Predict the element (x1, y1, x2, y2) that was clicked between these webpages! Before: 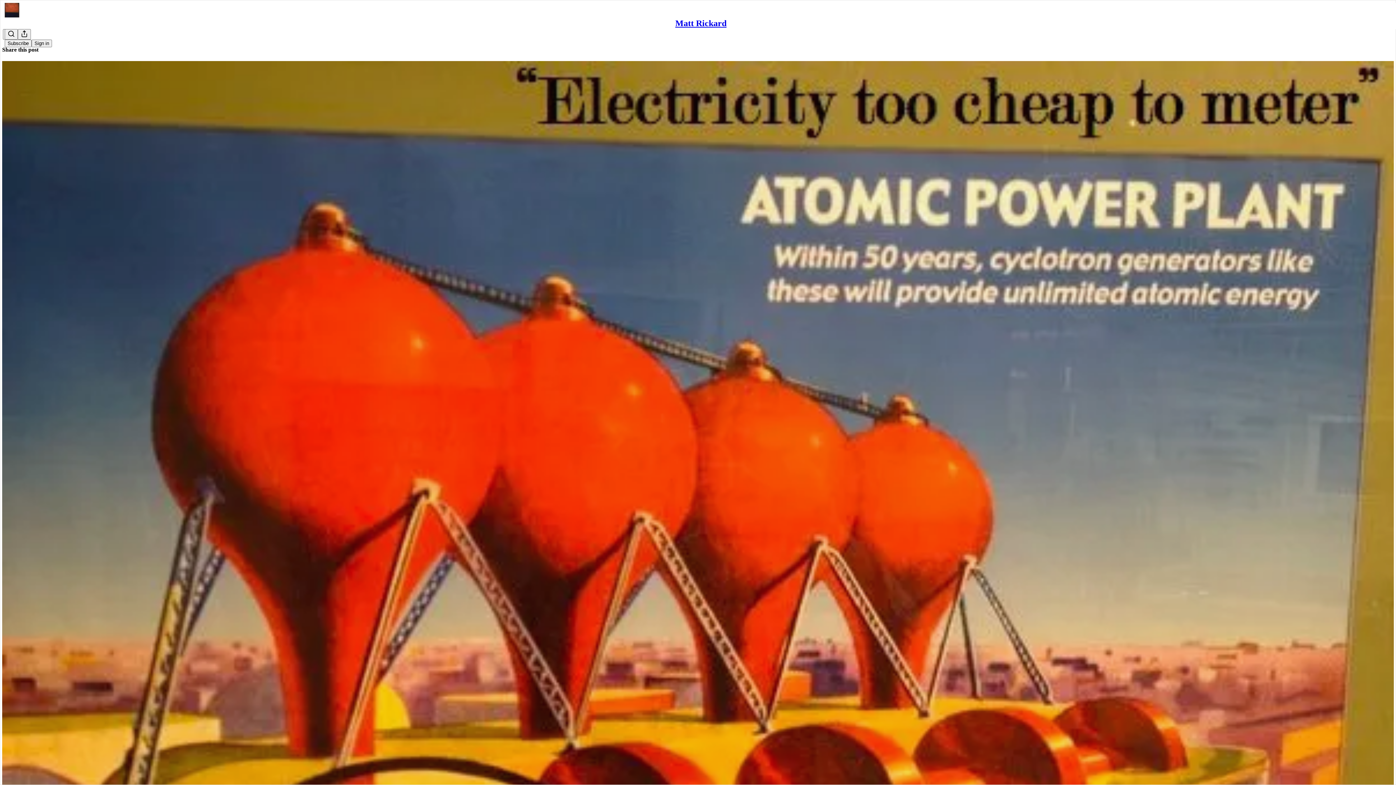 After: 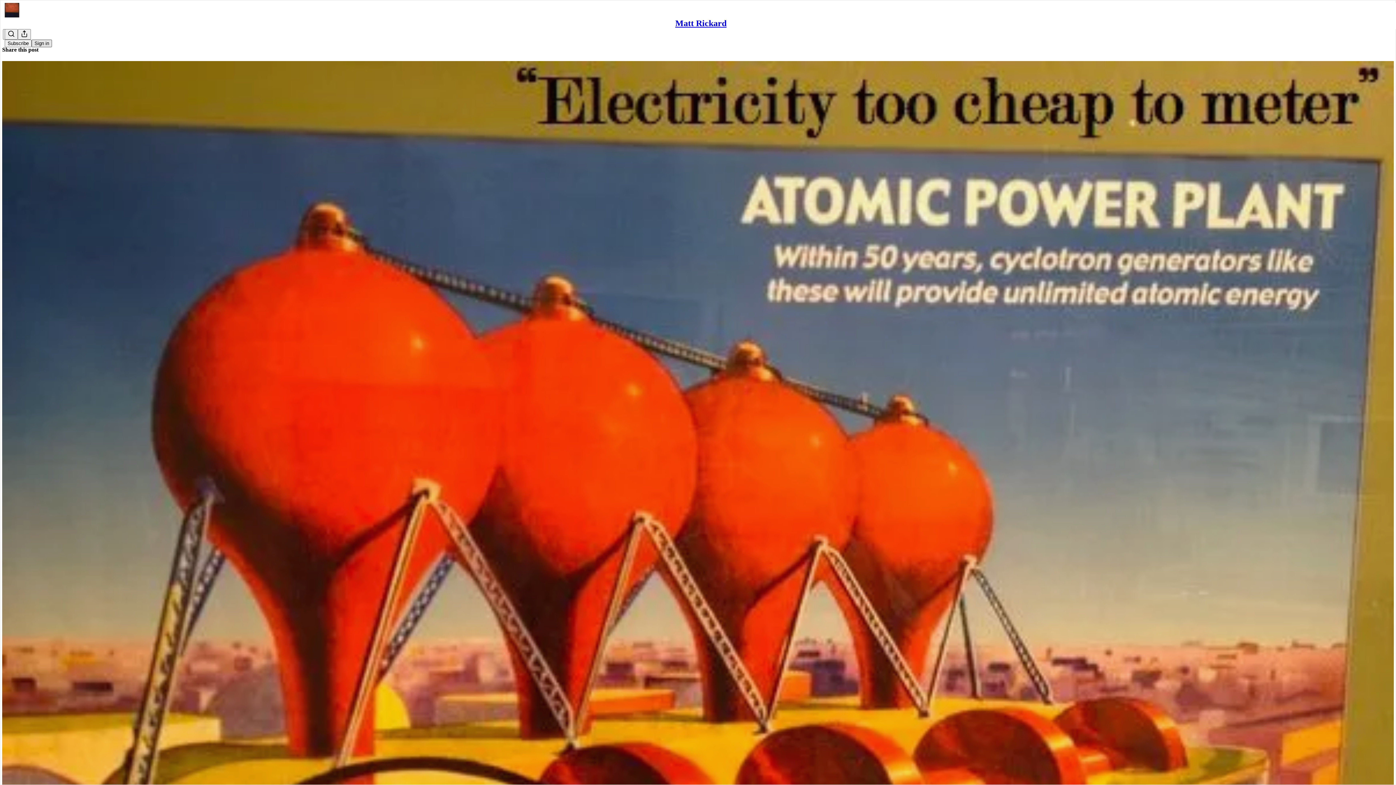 Action: label: Sign in bbox: (31, 39, 52, 47)